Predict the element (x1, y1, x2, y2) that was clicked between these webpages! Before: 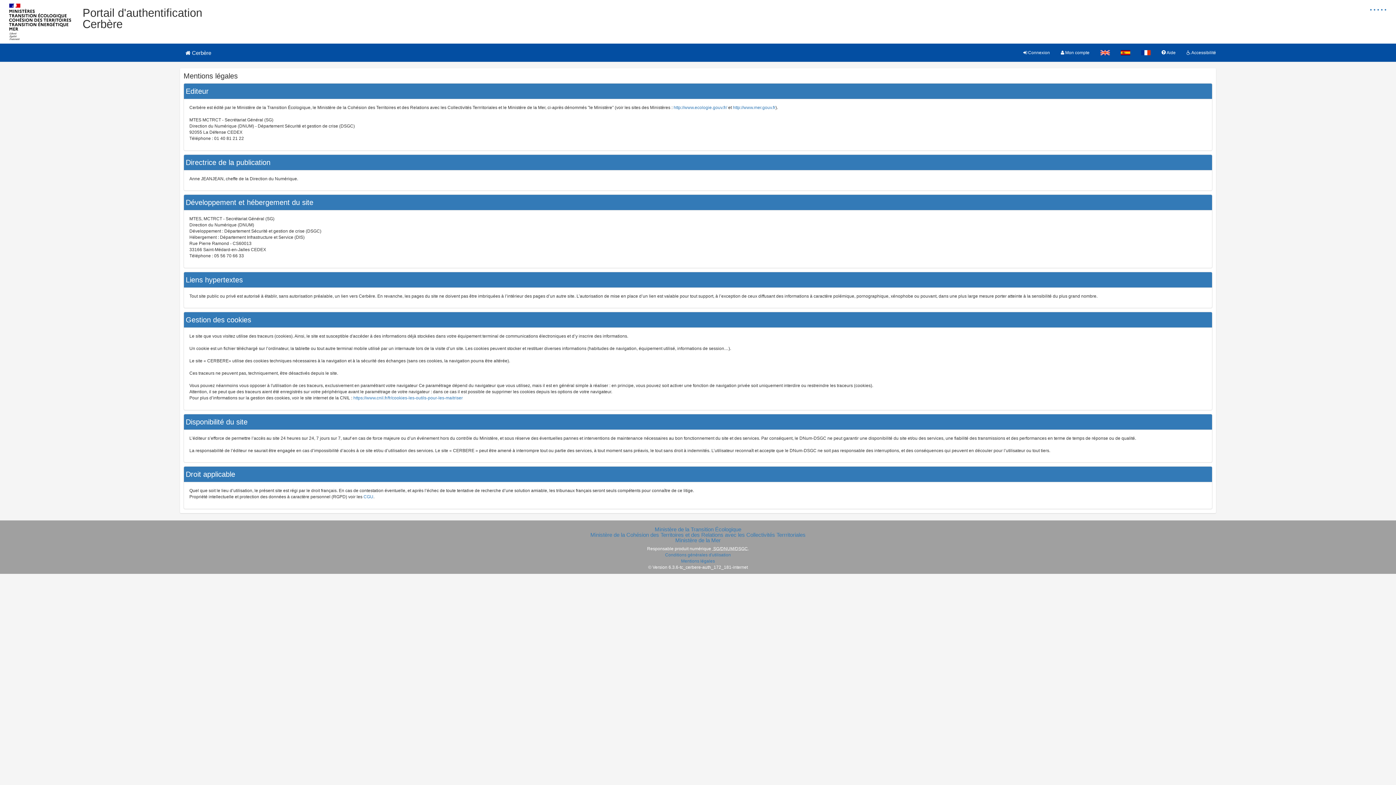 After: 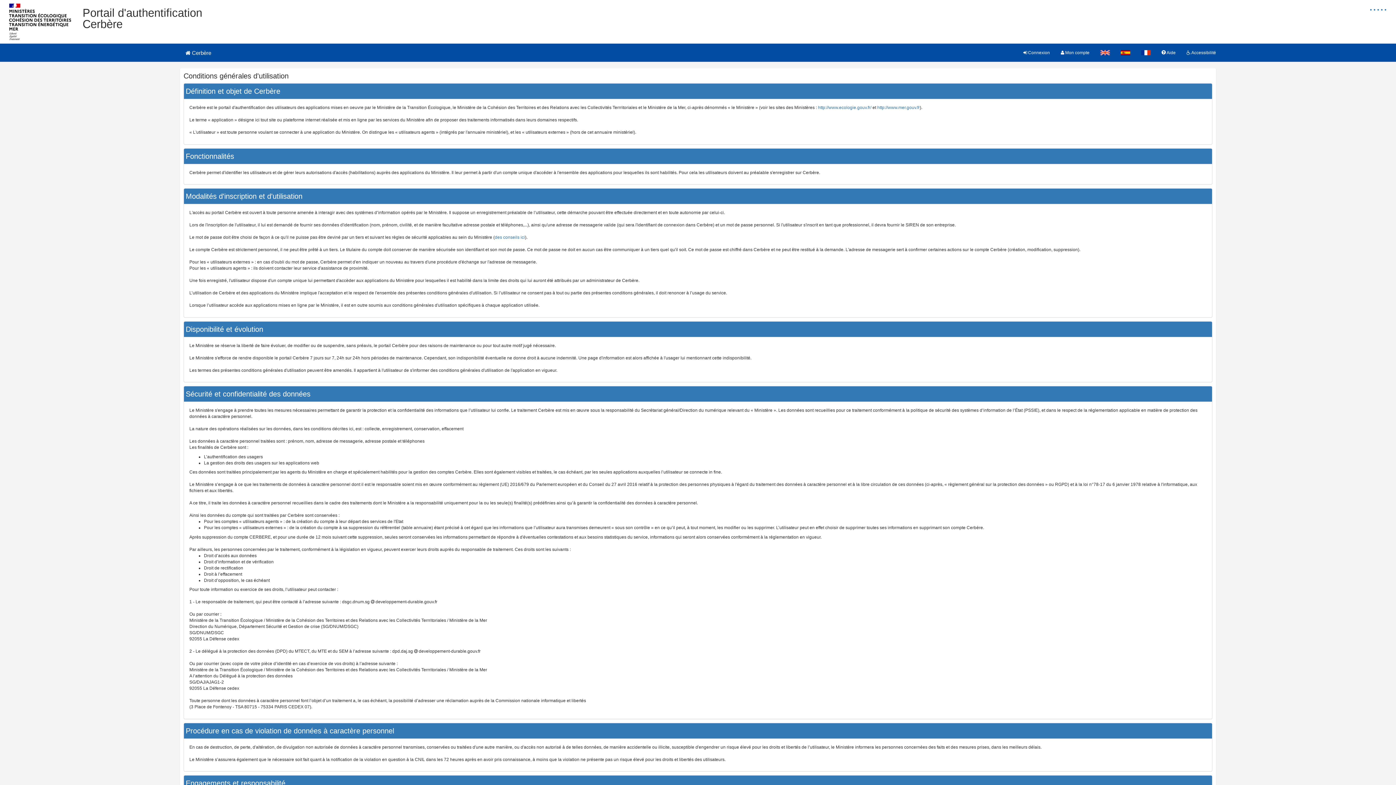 Action: bbox: (665, 552, 731, 557) label: Conditions générales d'utilisation